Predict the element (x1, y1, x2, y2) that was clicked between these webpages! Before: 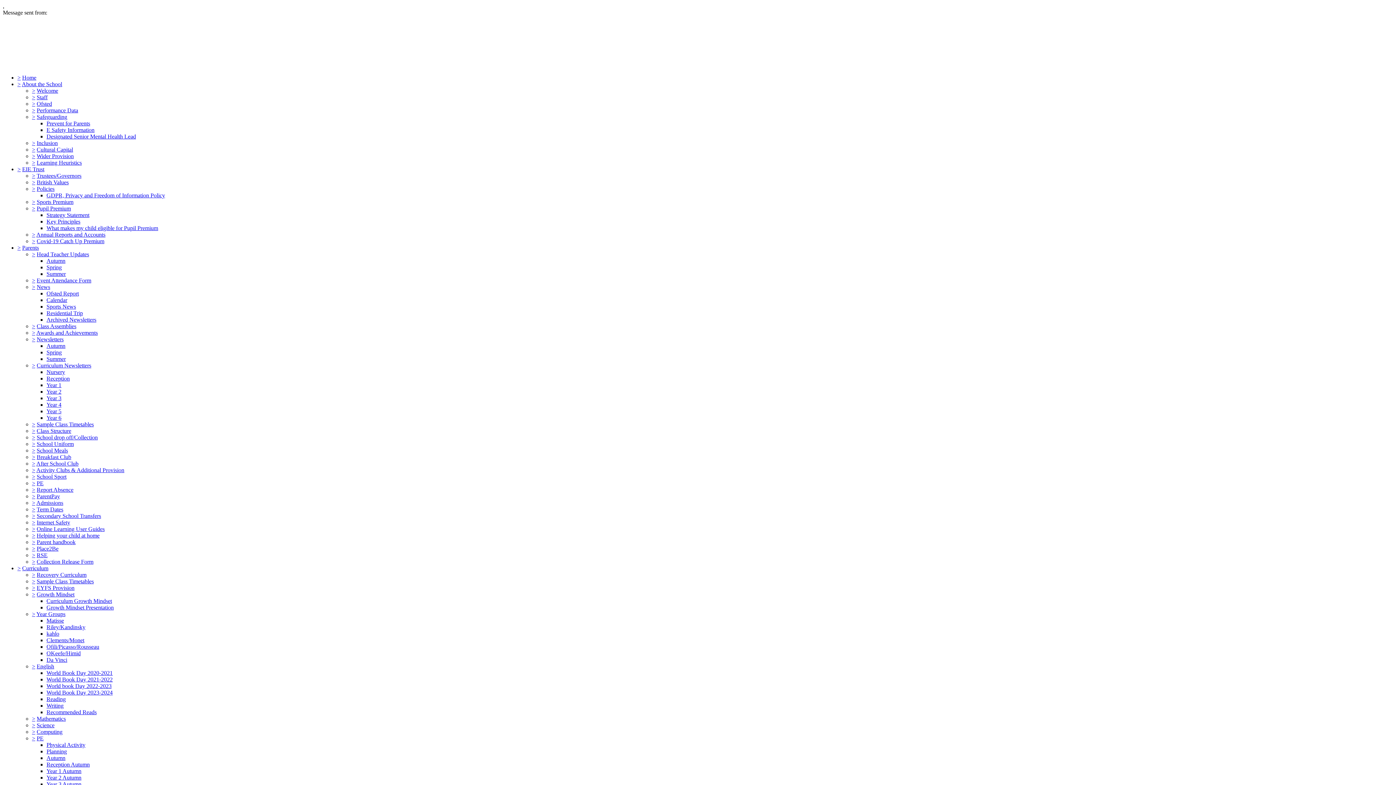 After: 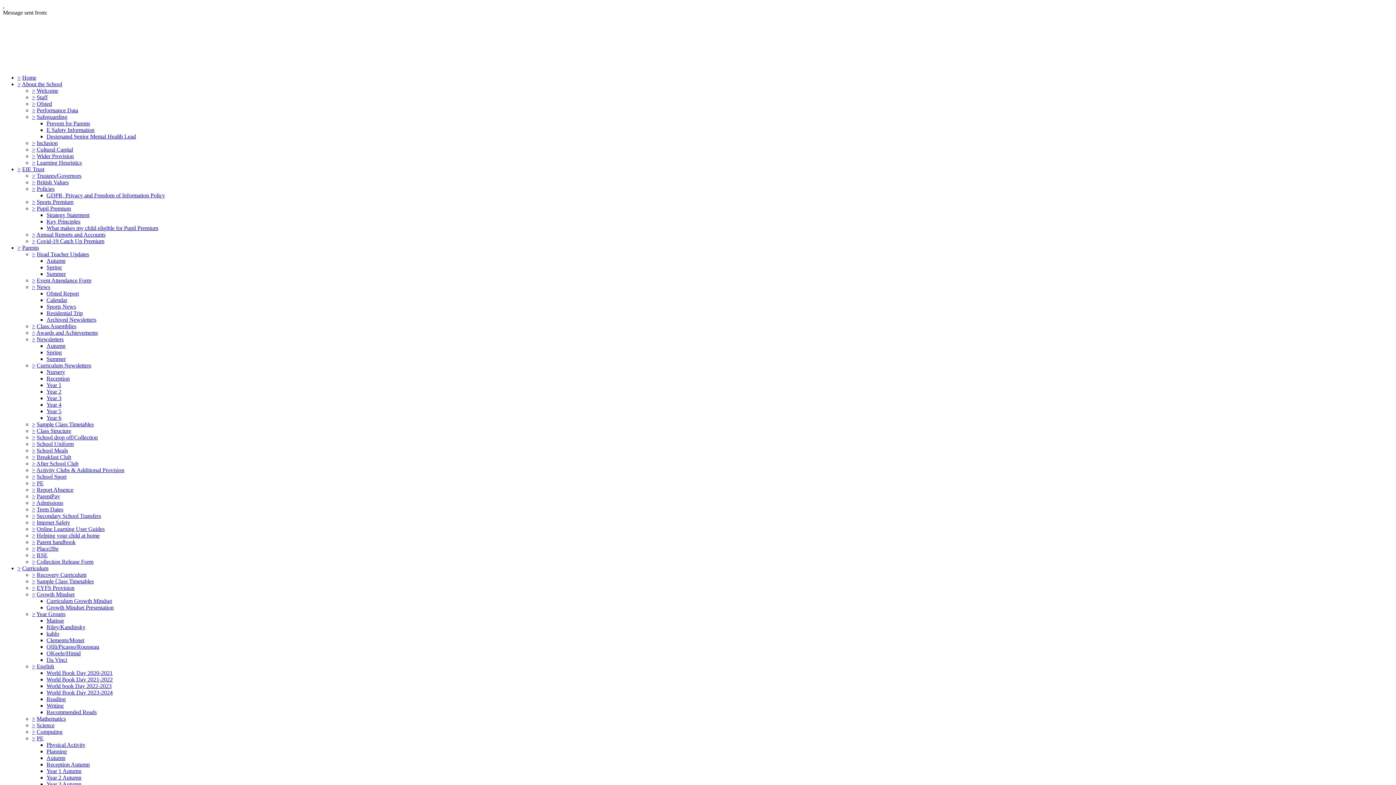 Action: label: Prevent for Parents bbox: (46, 120, 90, 126)